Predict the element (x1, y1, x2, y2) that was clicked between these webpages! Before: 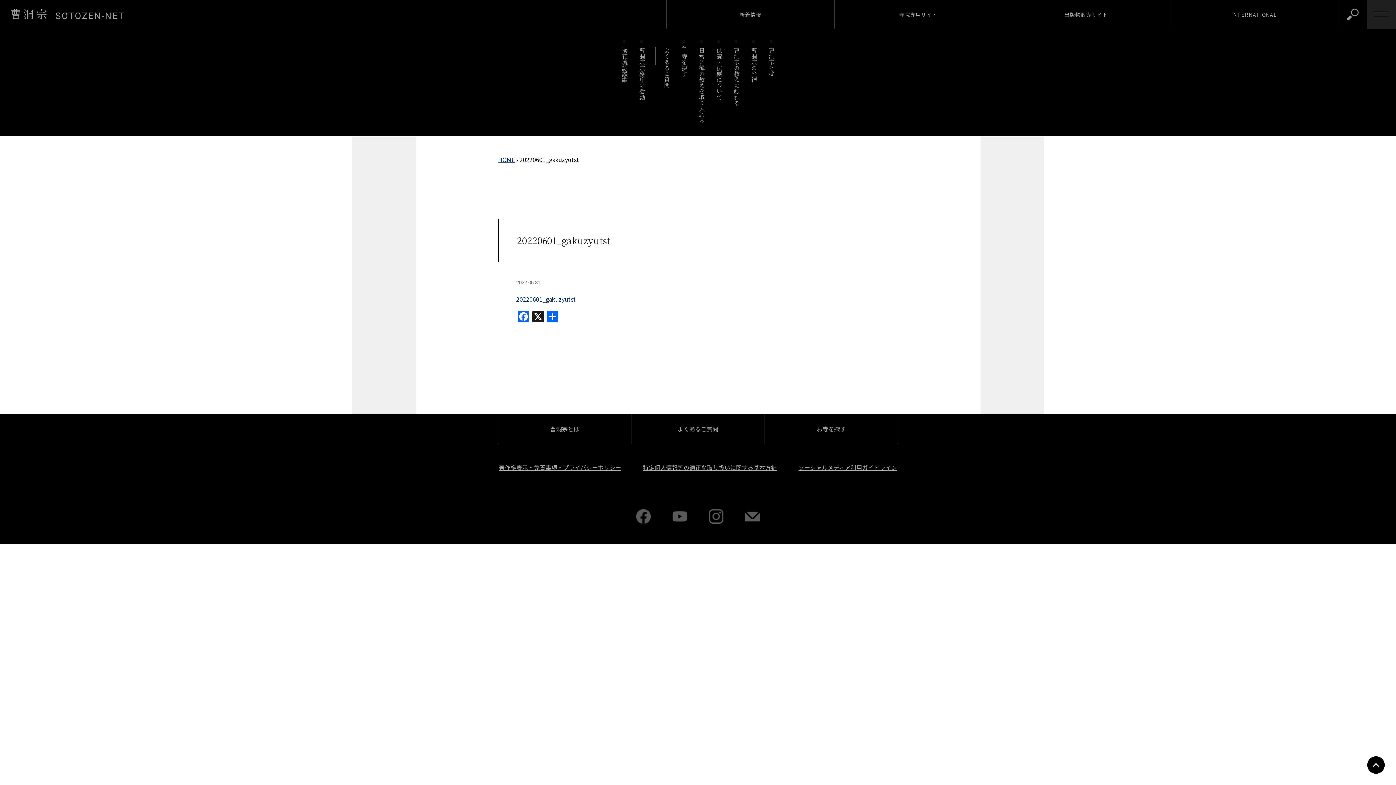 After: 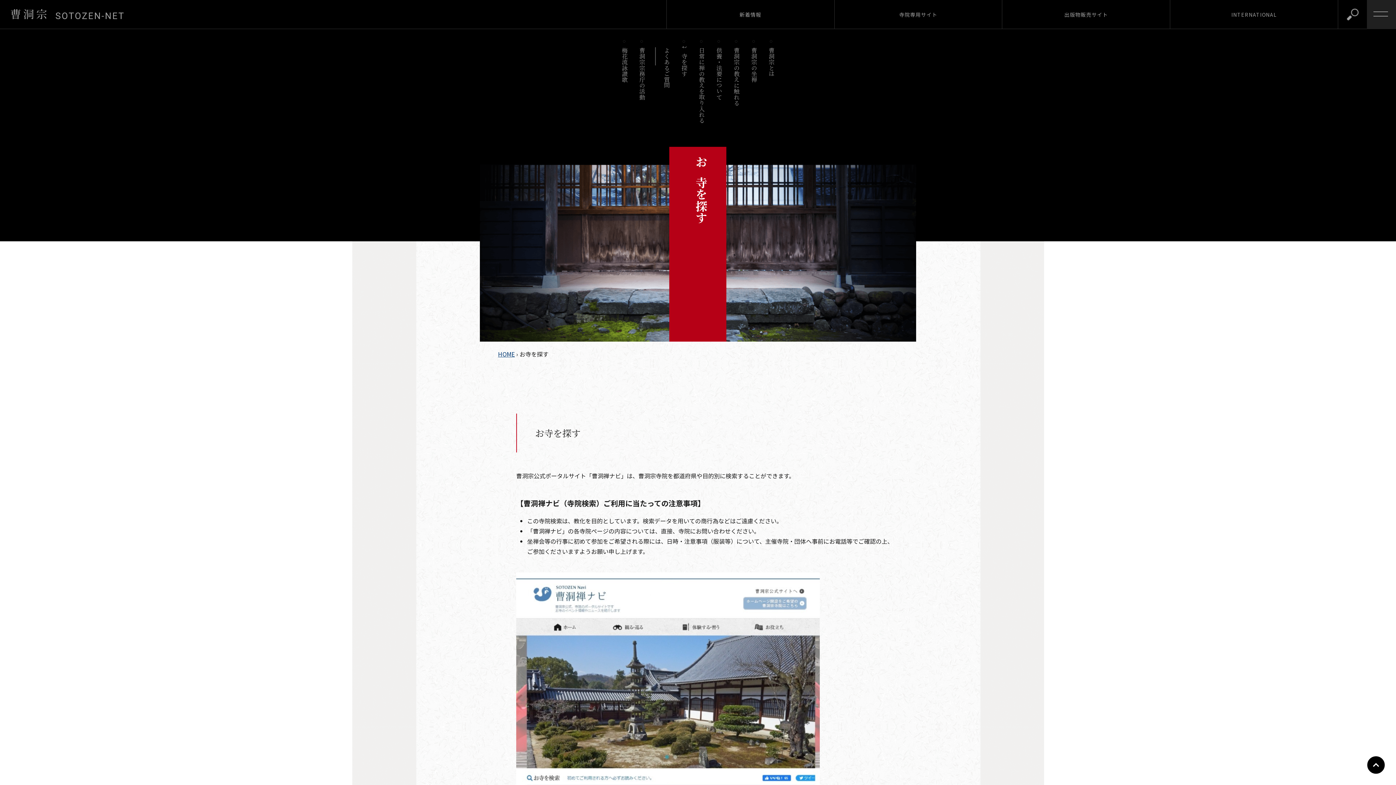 Action: bbox: (764, 414, 897, 443) label: お寺を探す